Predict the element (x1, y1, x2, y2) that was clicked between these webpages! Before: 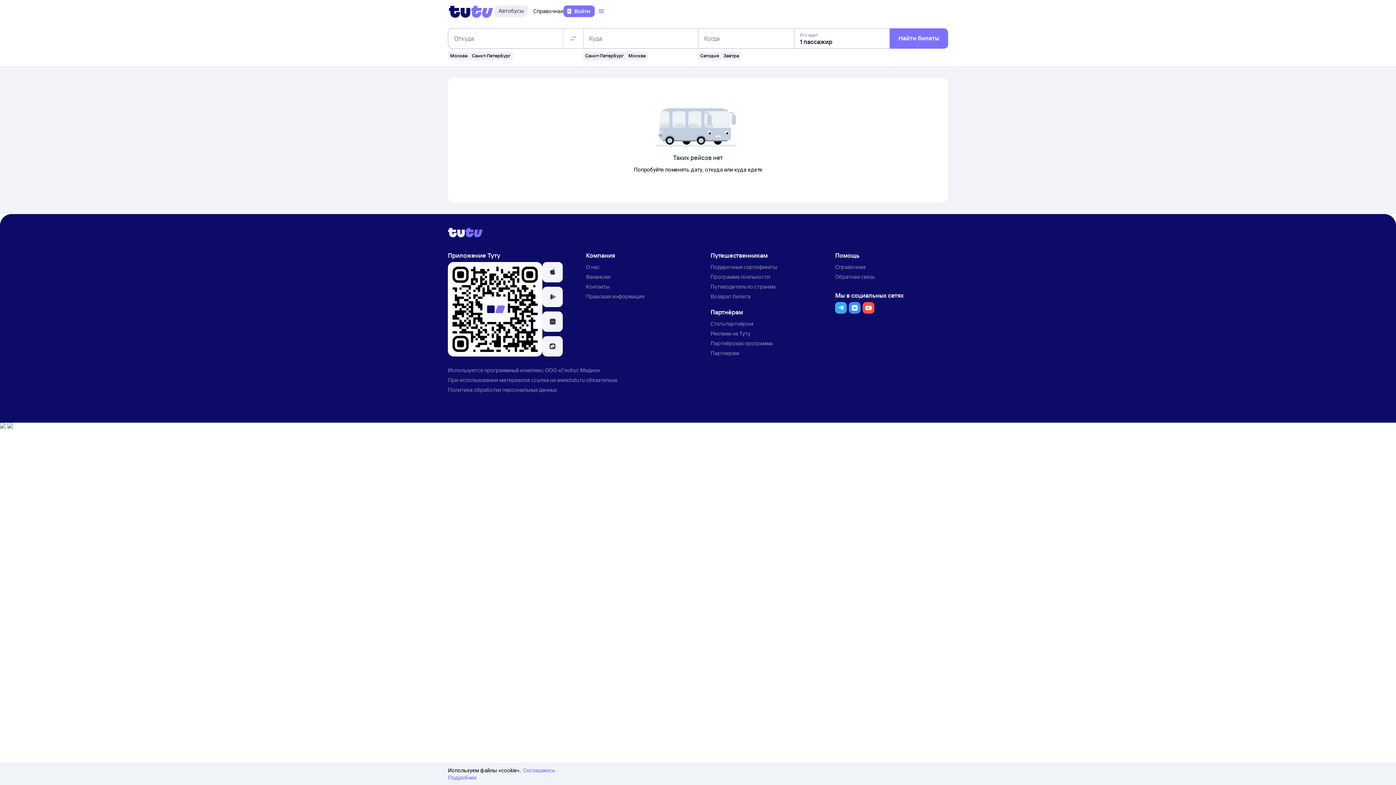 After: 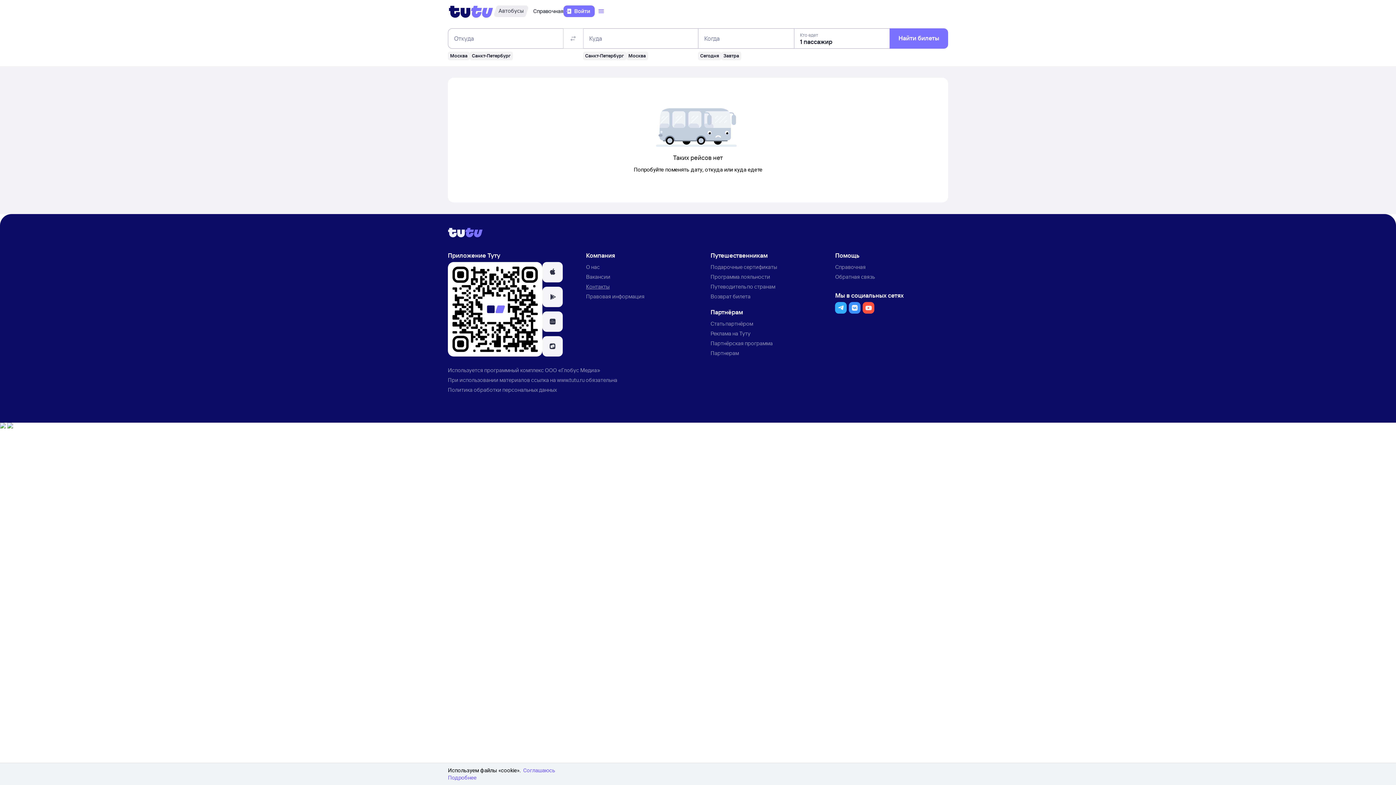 Action: label: Контакты bbox: (586, 283, 609, 290)